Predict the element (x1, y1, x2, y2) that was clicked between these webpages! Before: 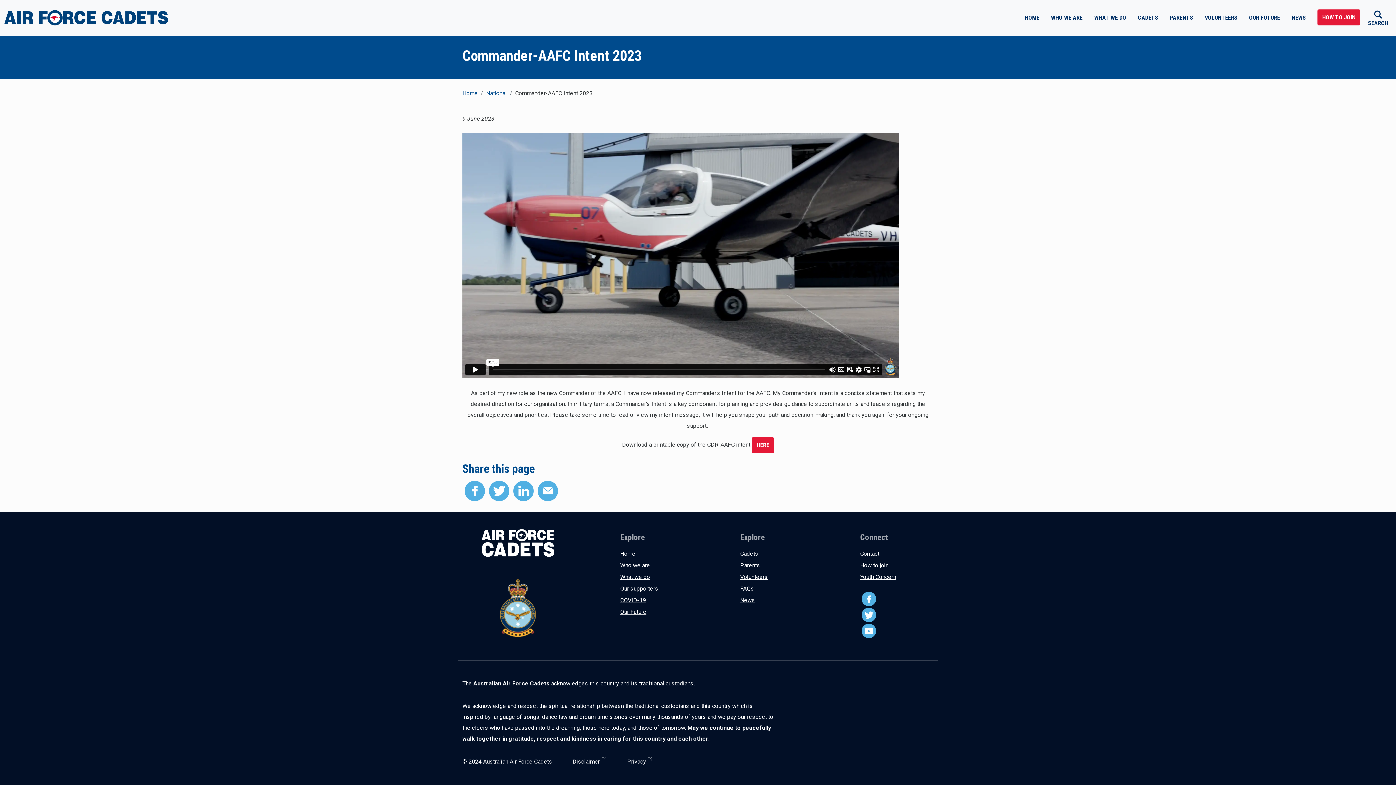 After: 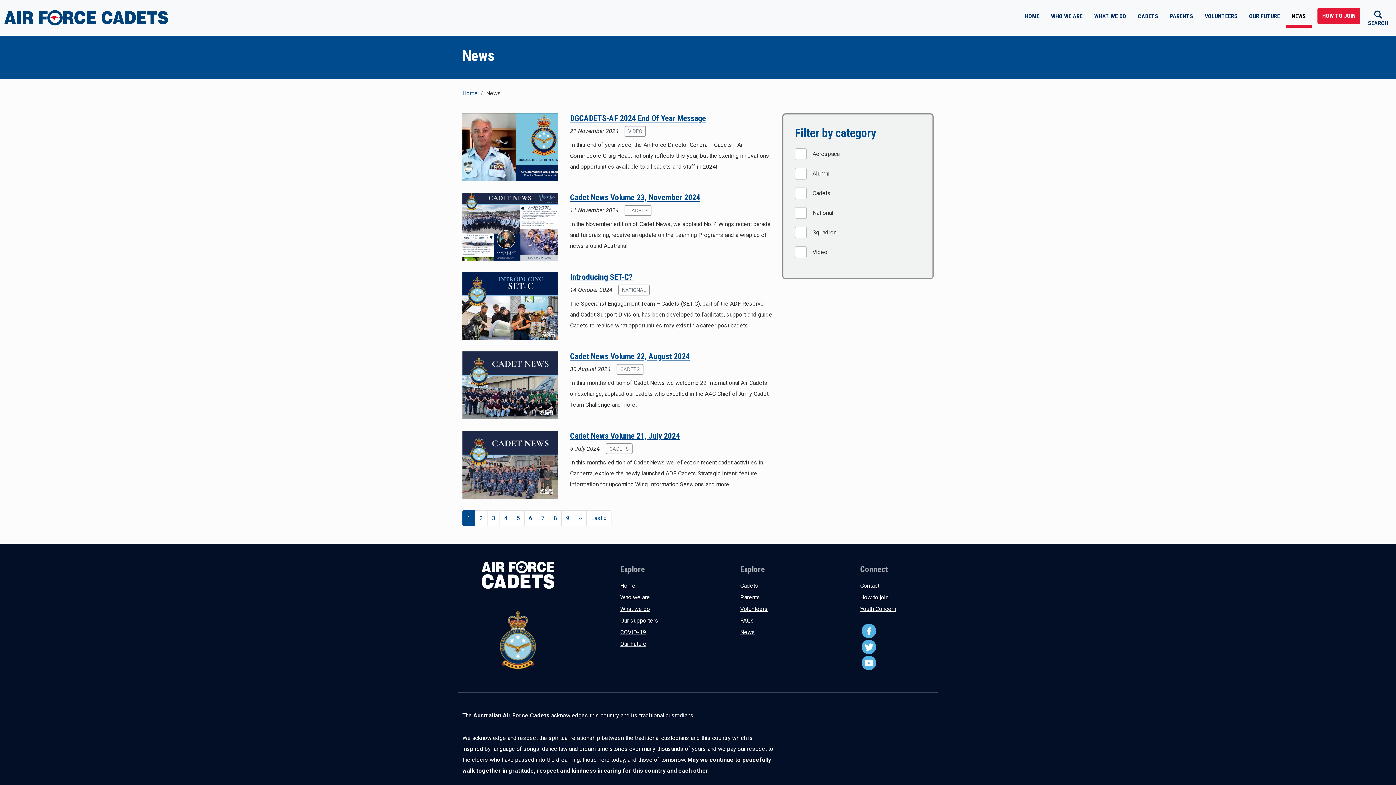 Action: label: News bbox: (740, 597, 755, 604)